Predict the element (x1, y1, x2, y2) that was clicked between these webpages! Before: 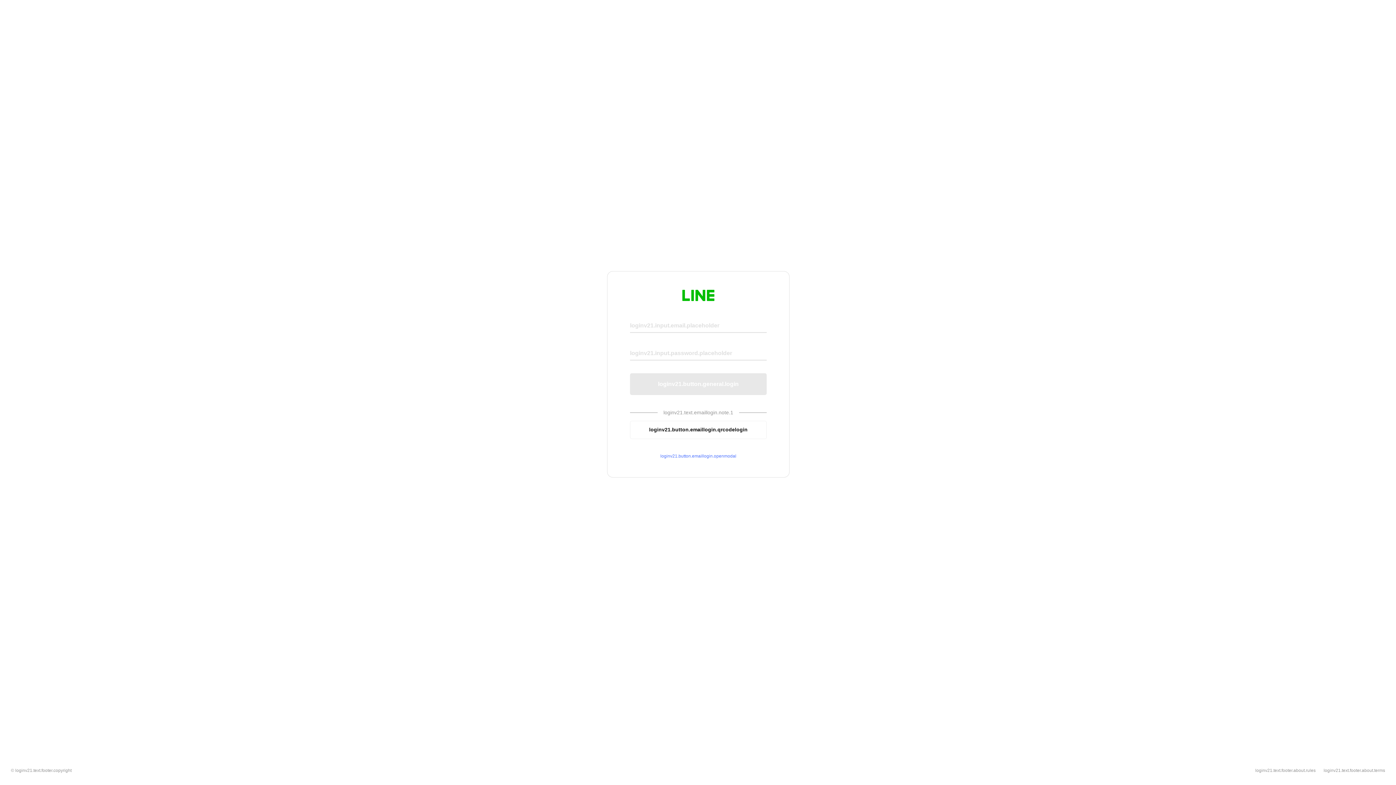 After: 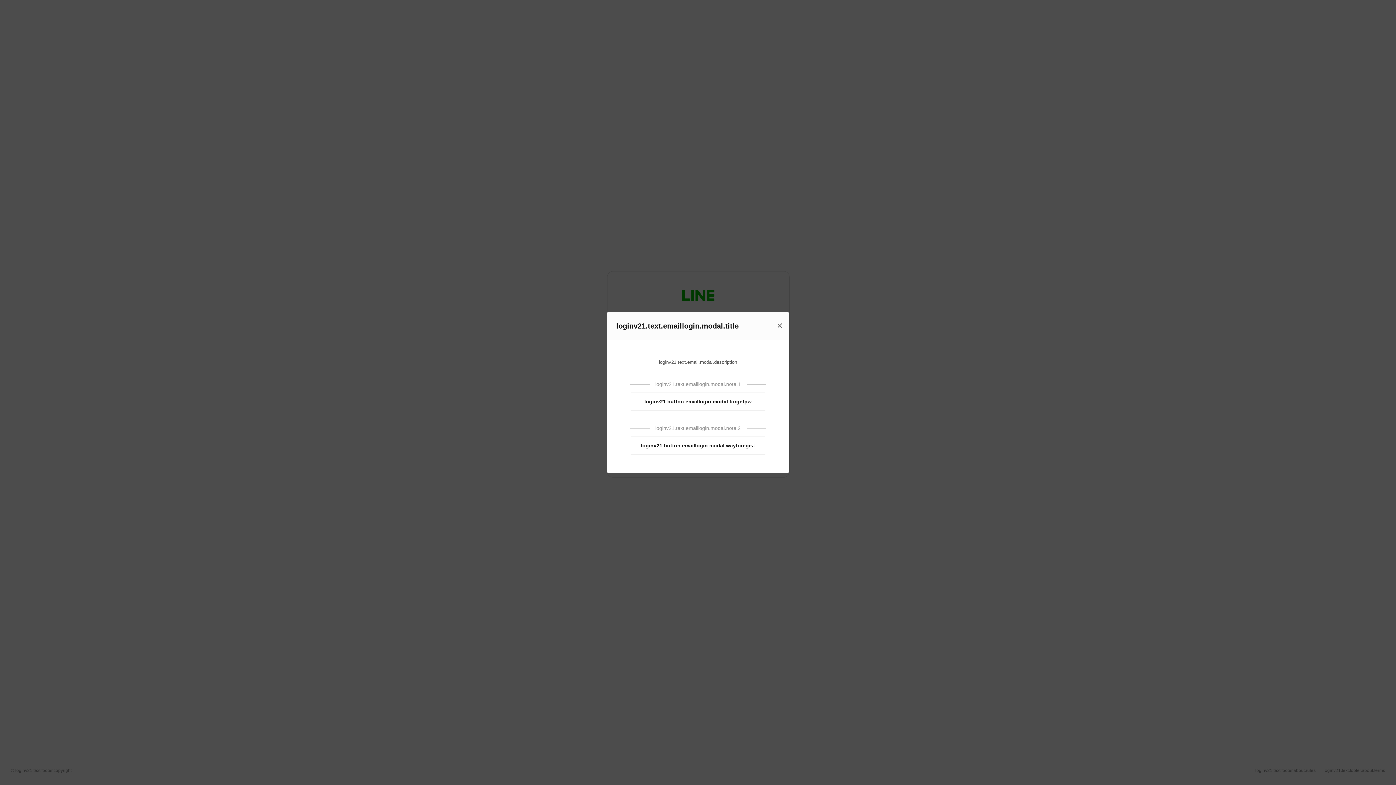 Action: bbox: (630, 453, 766, 459) label: loginv21.button.emaillogin.openmodal